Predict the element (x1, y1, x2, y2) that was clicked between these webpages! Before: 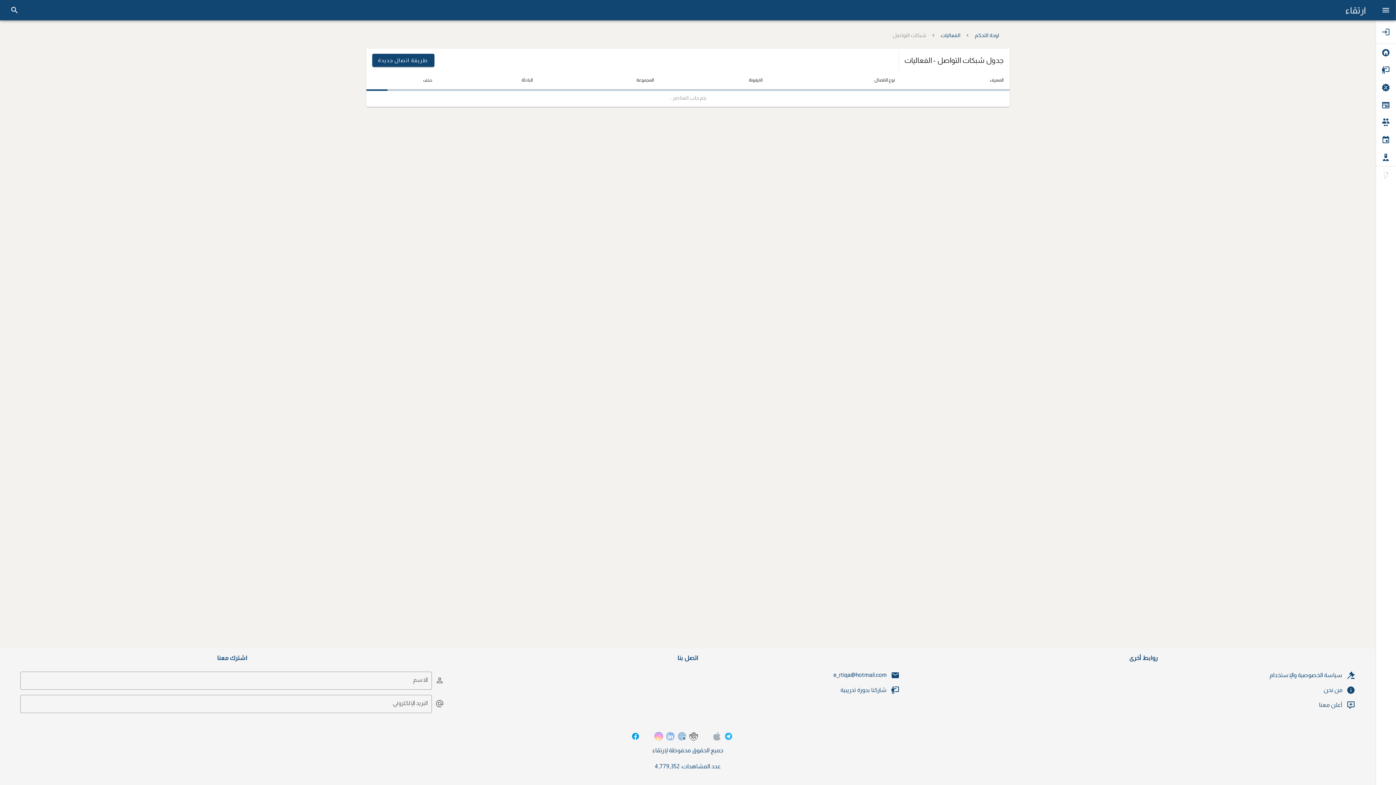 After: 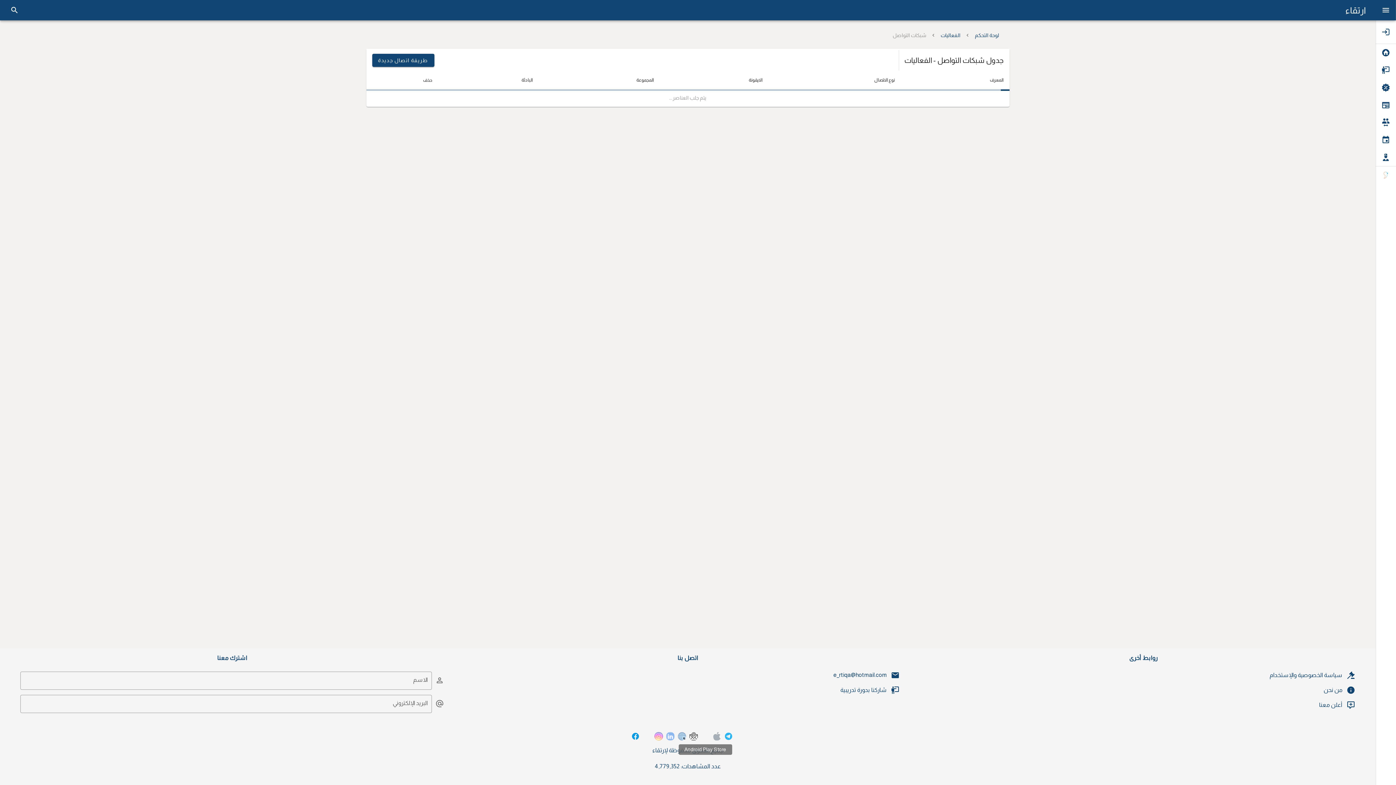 Action: bbox: (699, 733, 711, 739)